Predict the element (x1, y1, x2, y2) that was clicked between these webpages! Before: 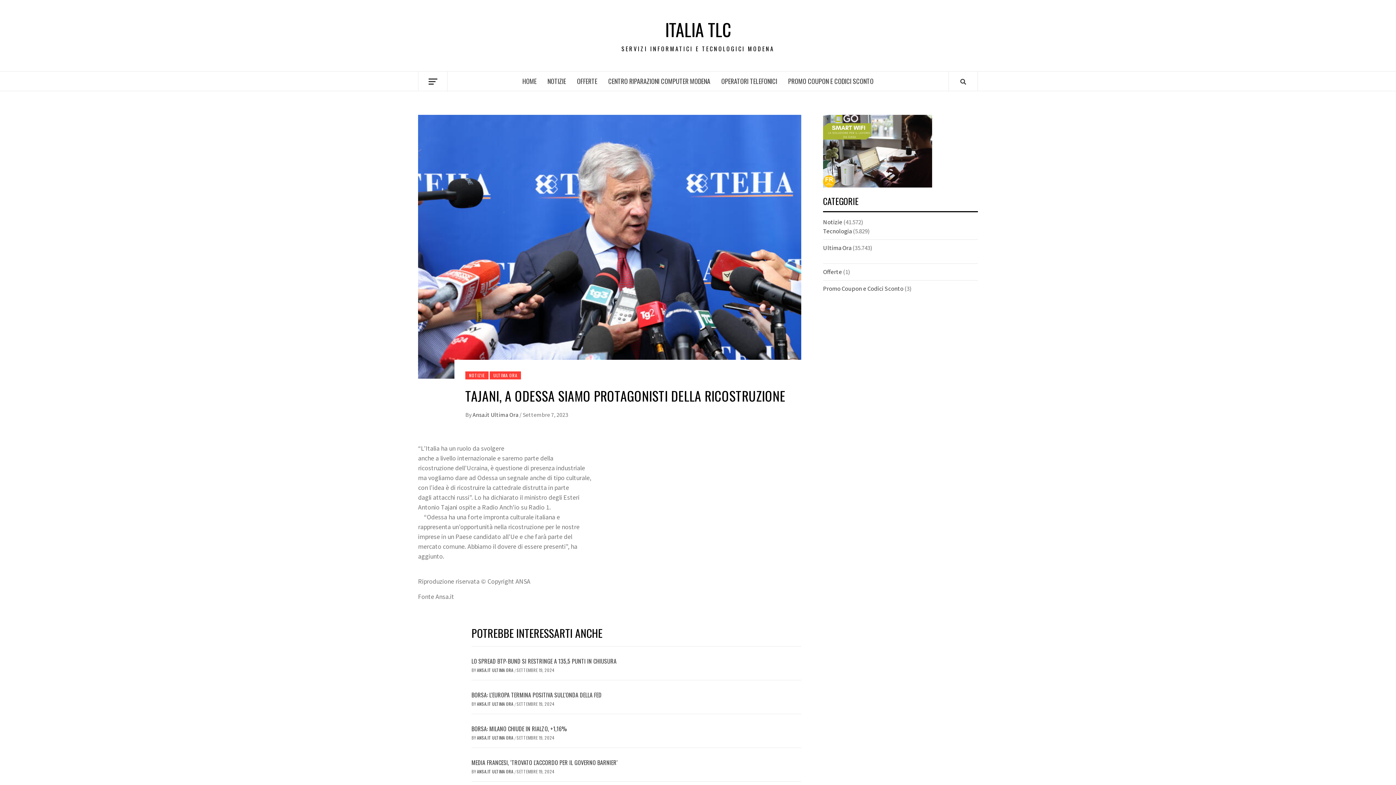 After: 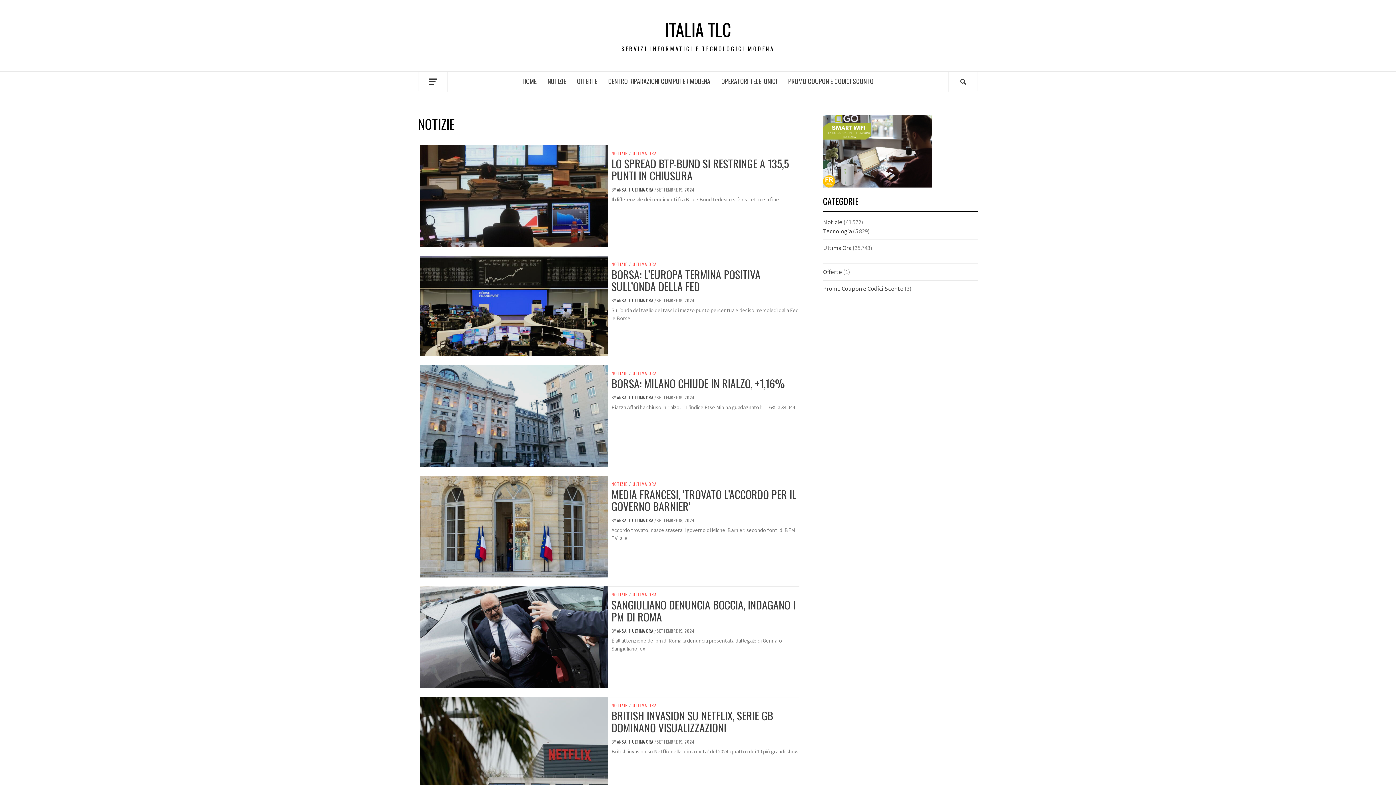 Action: bbox: (465, 371, 488, 379) label: NOTIZIE